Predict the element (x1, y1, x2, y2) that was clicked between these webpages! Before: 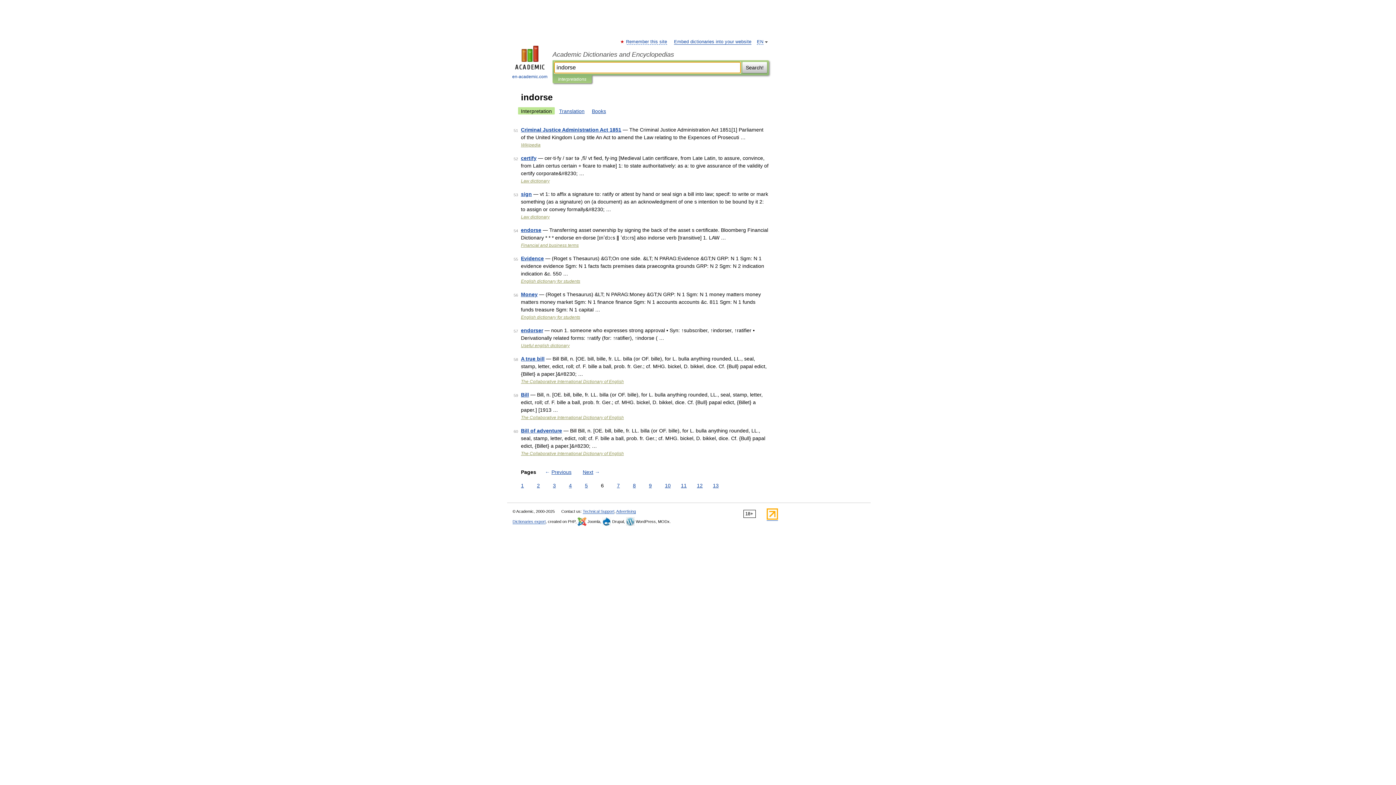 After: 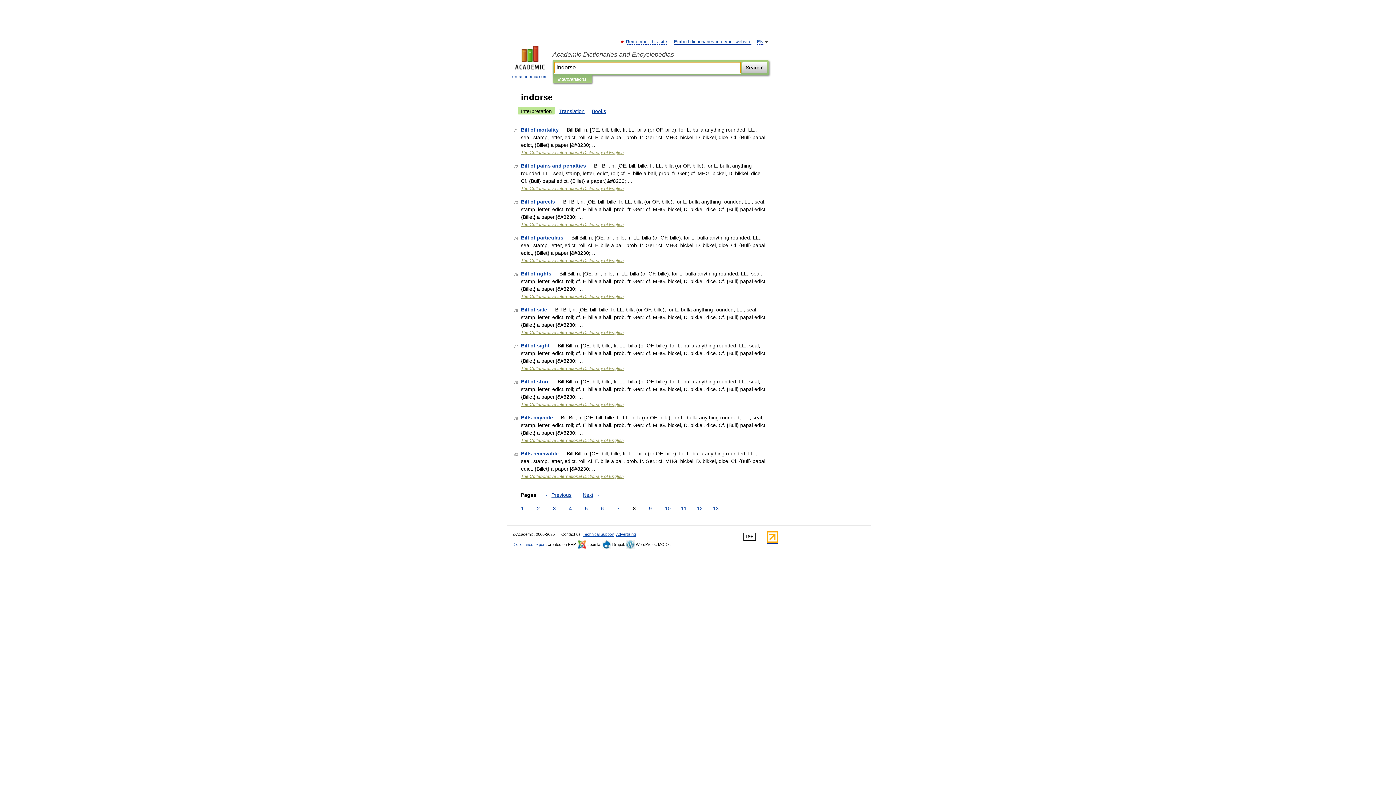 Action: bbox: (631, 482, 637, 489) label: 8